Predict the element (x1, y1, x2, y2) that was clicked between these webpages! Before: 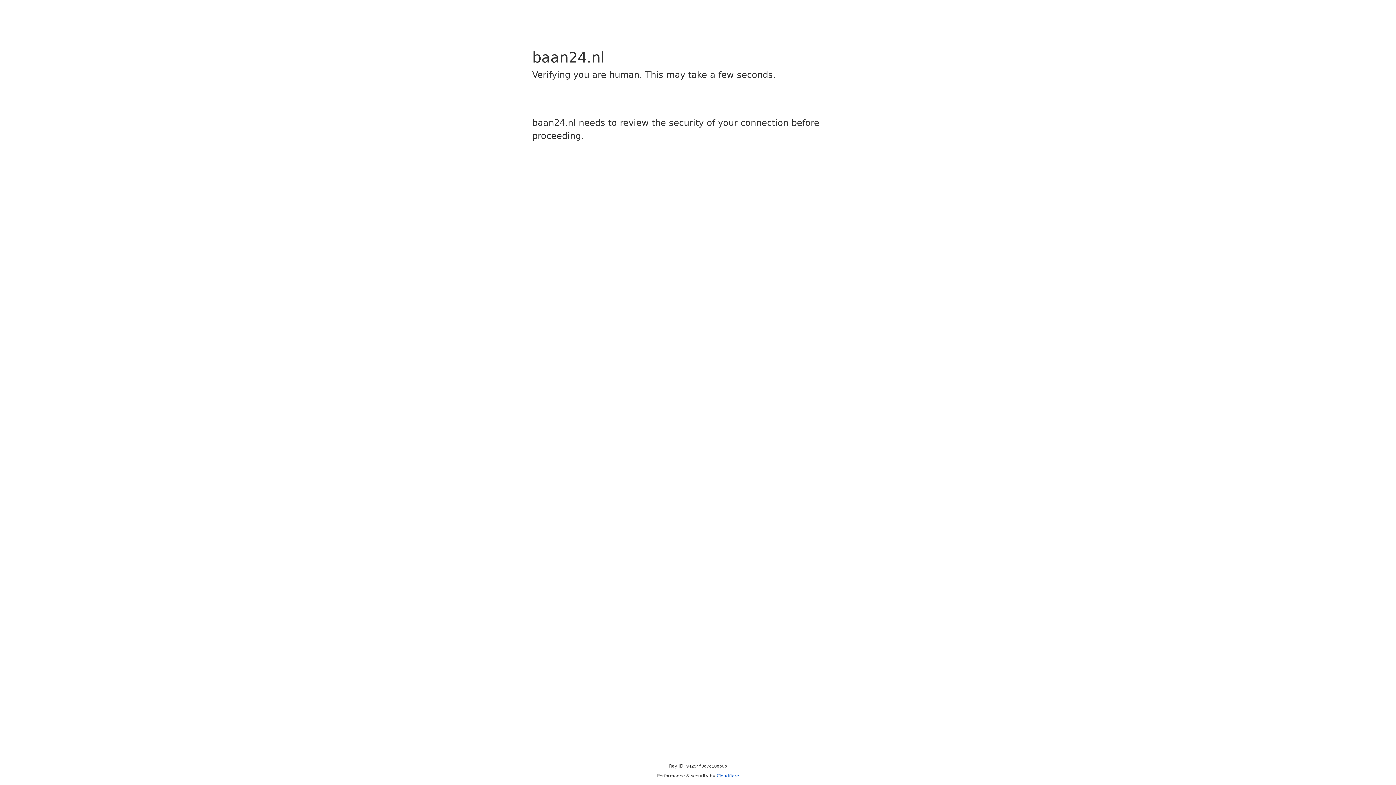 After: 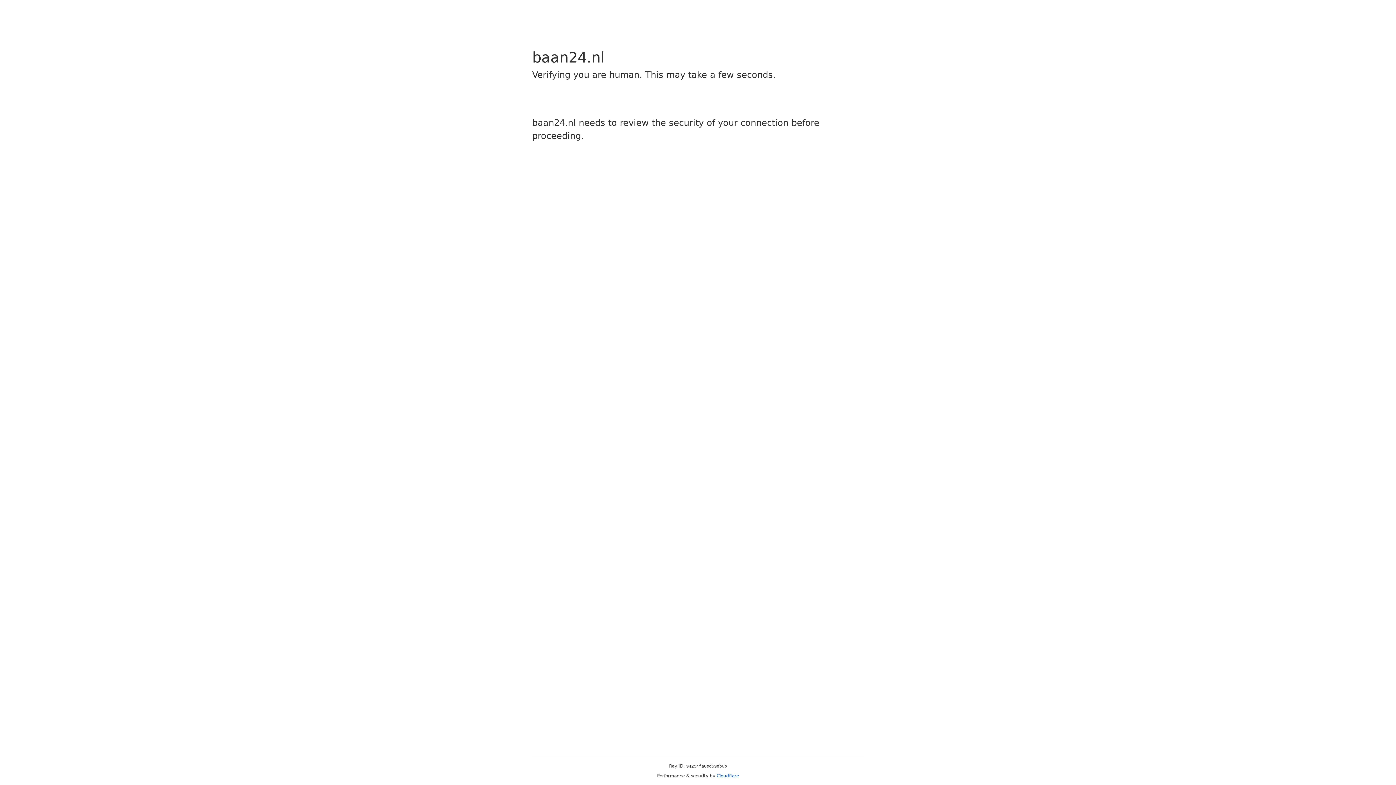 Action: label: Cloudflare bbox: (716, 773, 739, 778)